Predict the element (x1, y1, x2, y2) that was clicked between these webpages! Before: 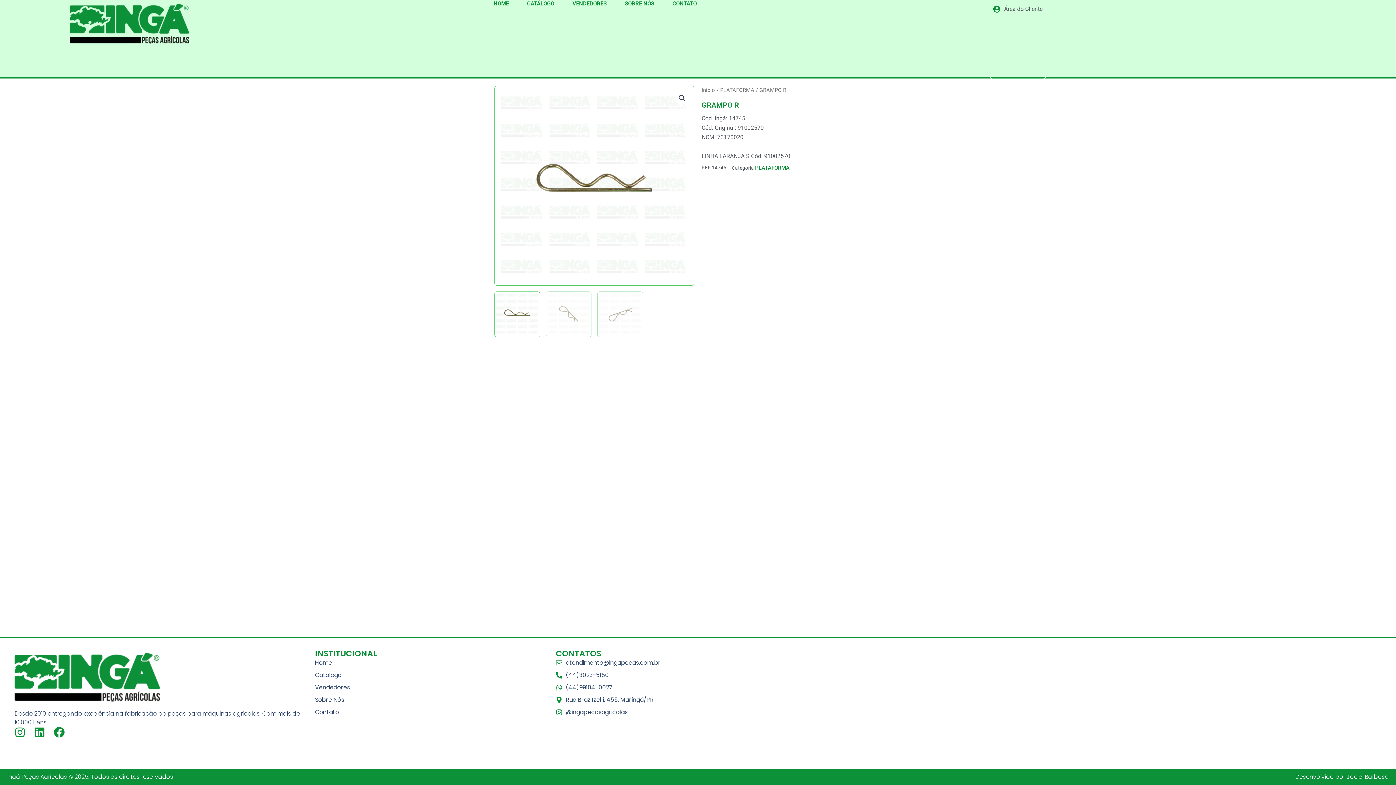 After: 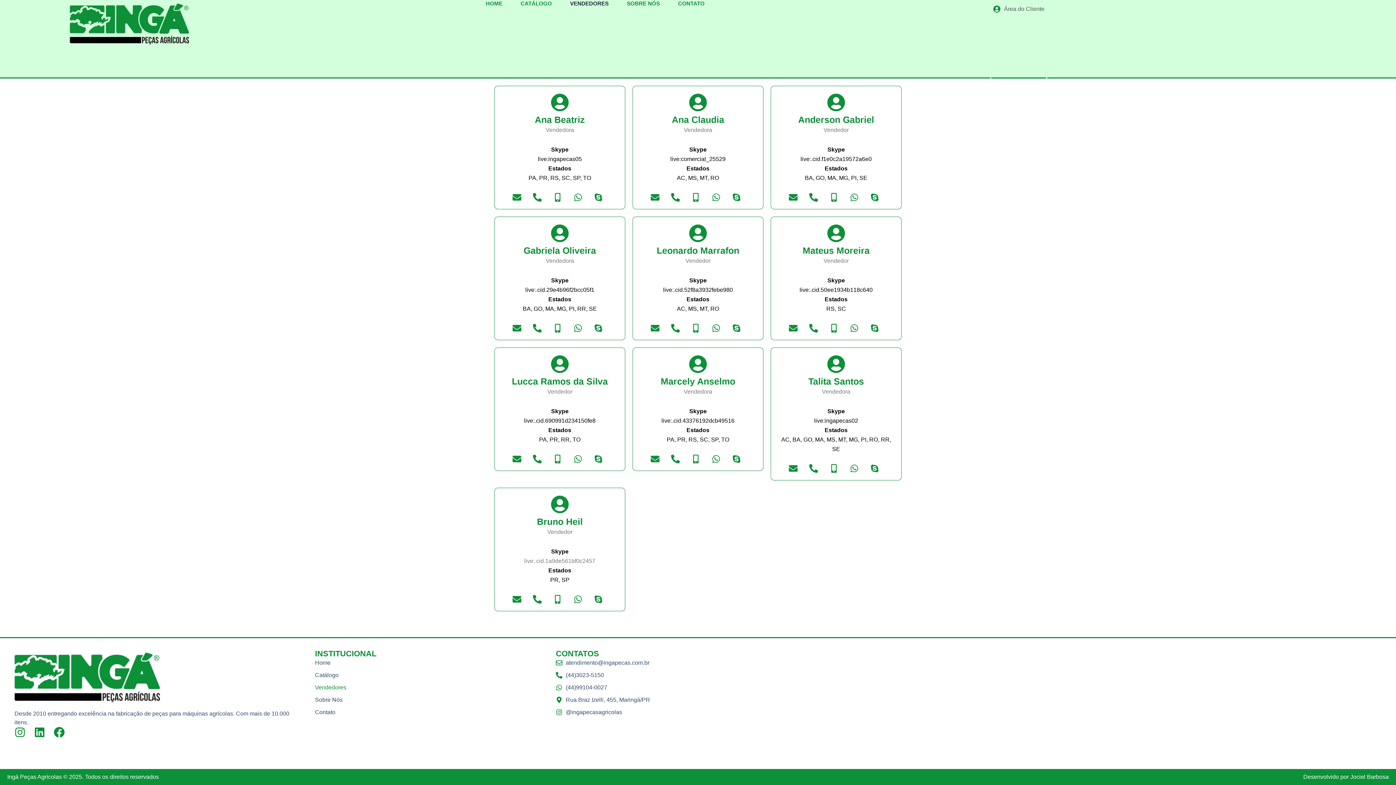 Action: label: VENDEDORES bbox: (572, 0, 606, 7)